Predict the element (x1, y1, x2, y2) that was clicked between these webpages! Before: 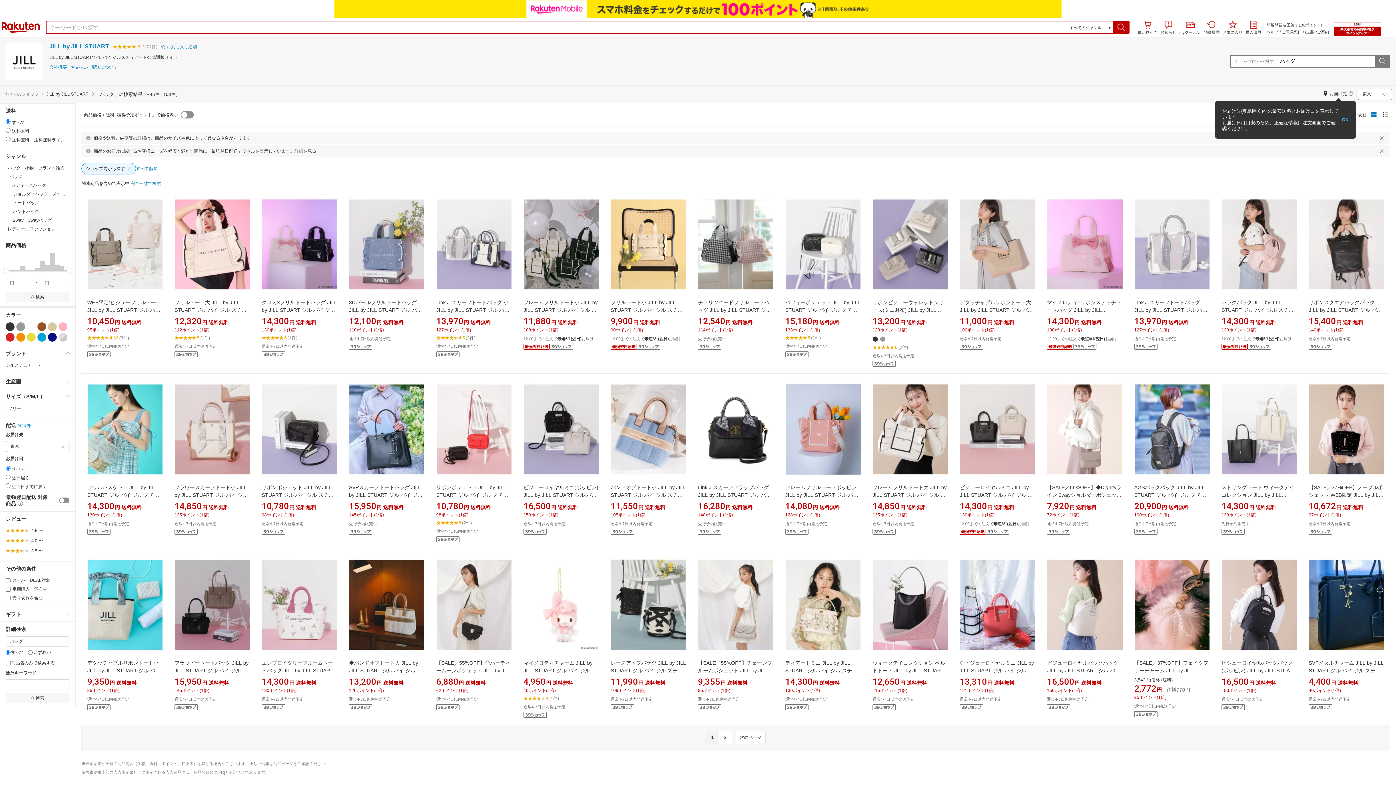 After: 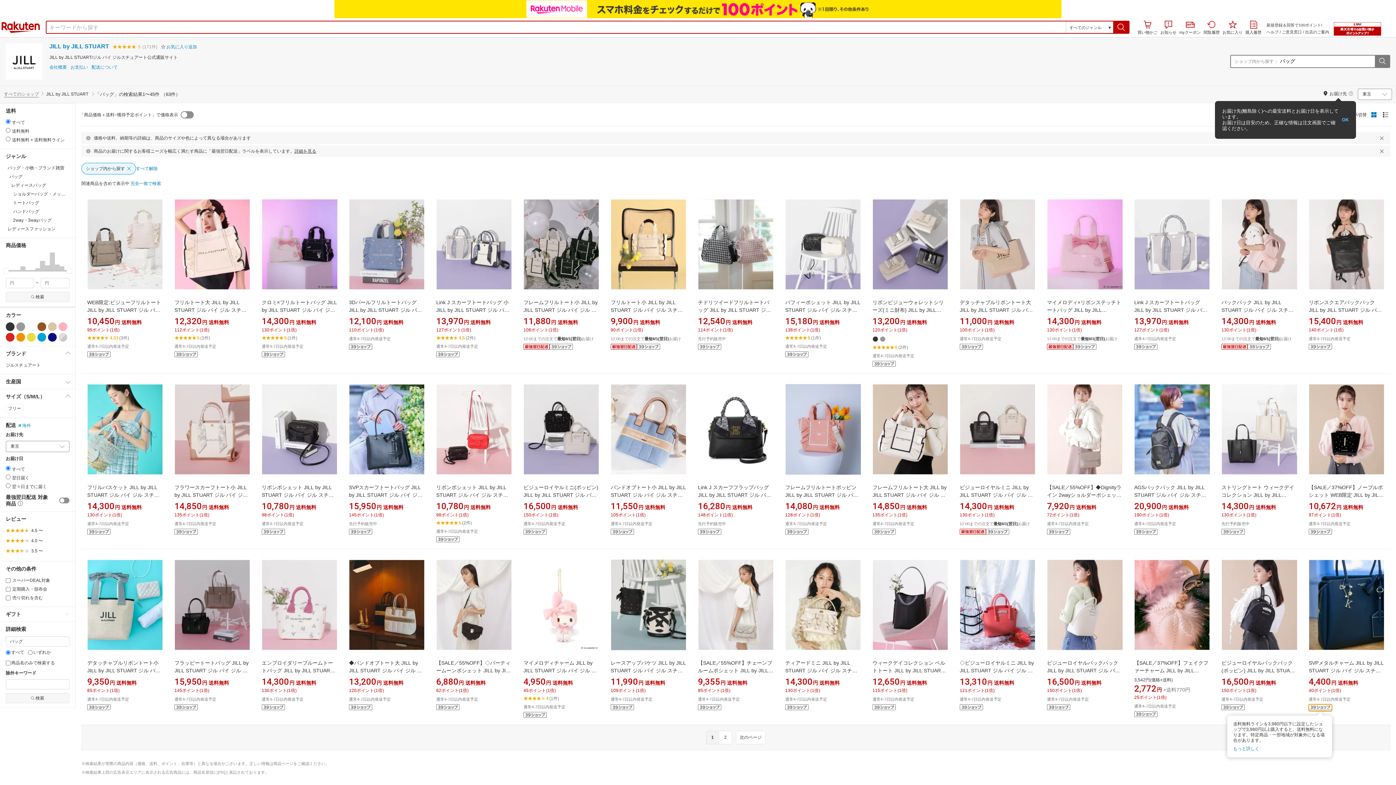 Action: bbox: (1309, 688, 1332, 693)